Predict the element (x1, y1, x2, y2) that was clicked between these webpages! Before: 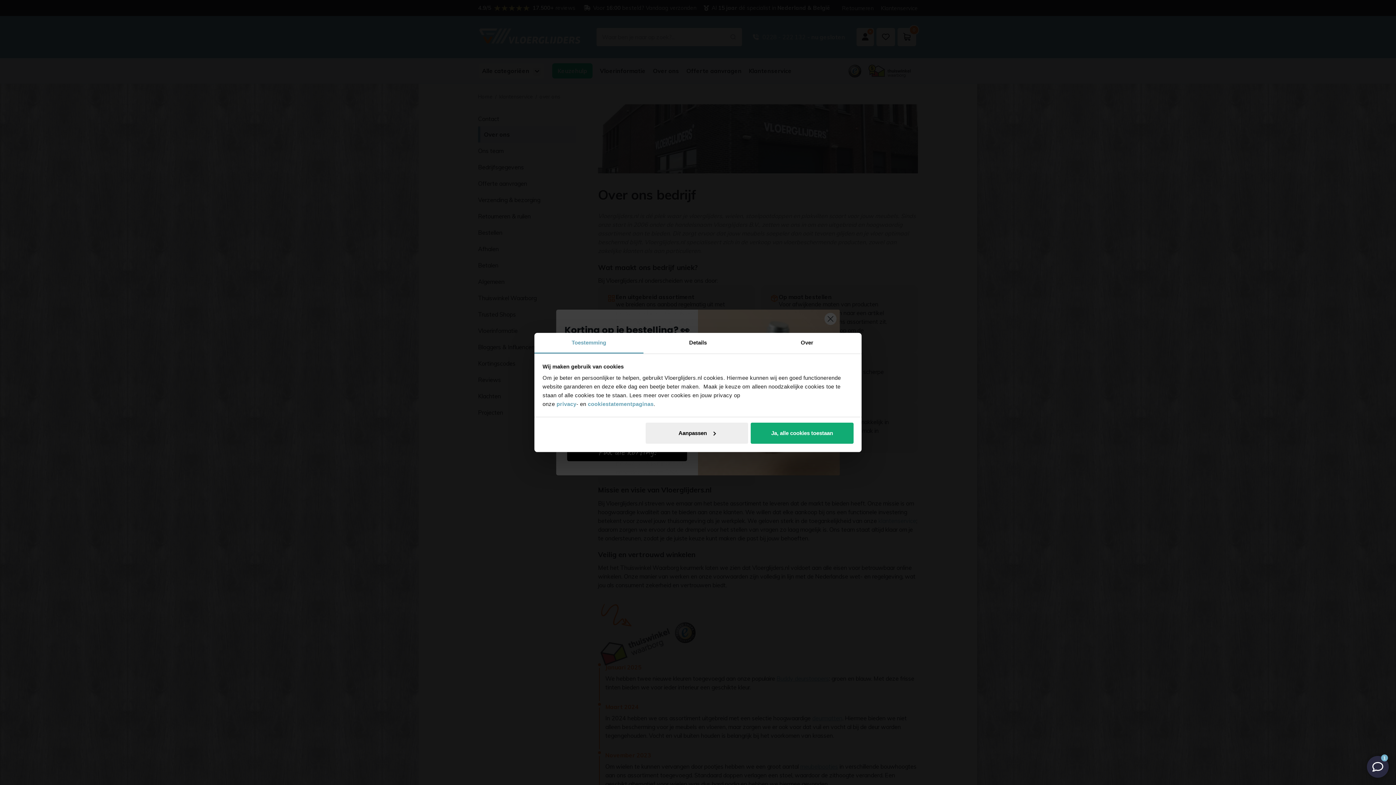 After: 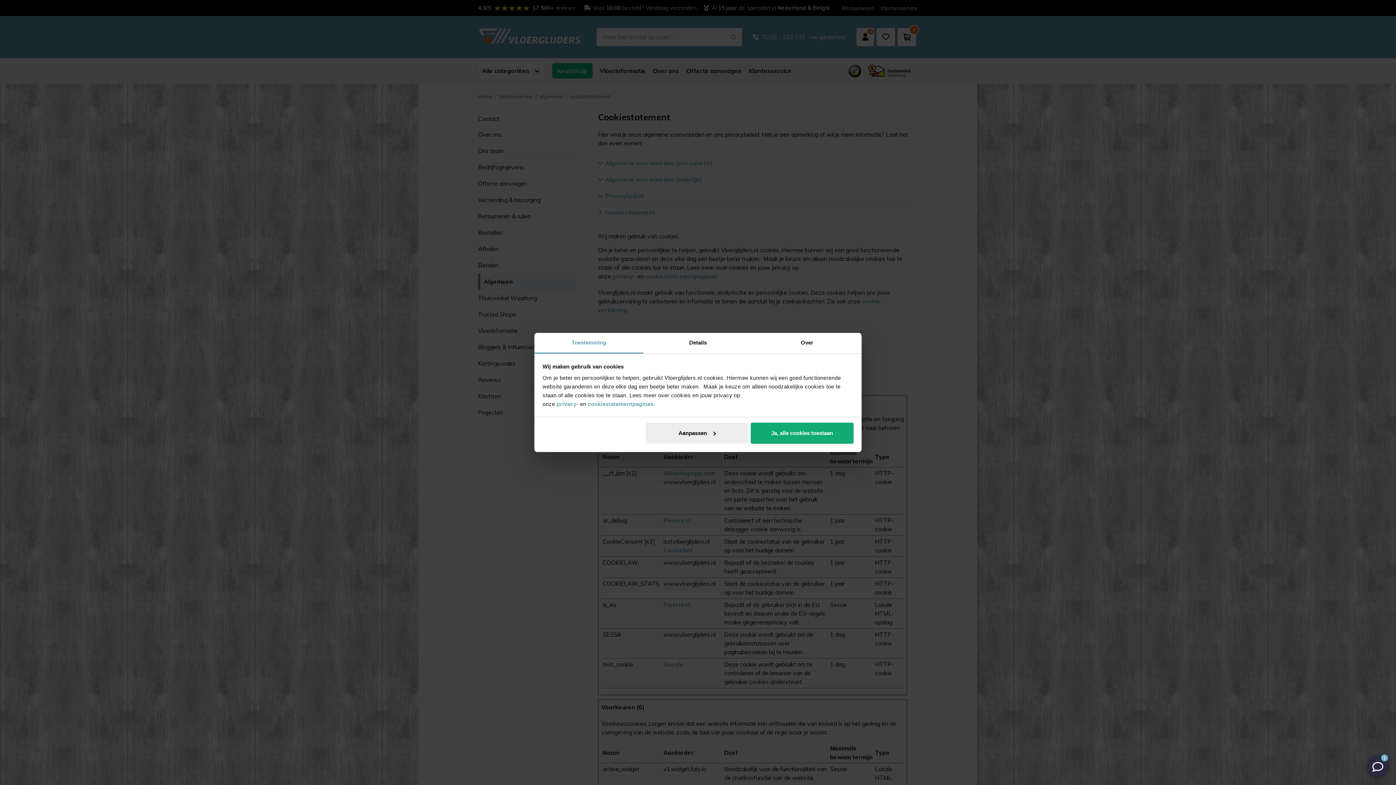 Action: label: cookiestatementpaginas bbox: (588, 401, 653, 407)